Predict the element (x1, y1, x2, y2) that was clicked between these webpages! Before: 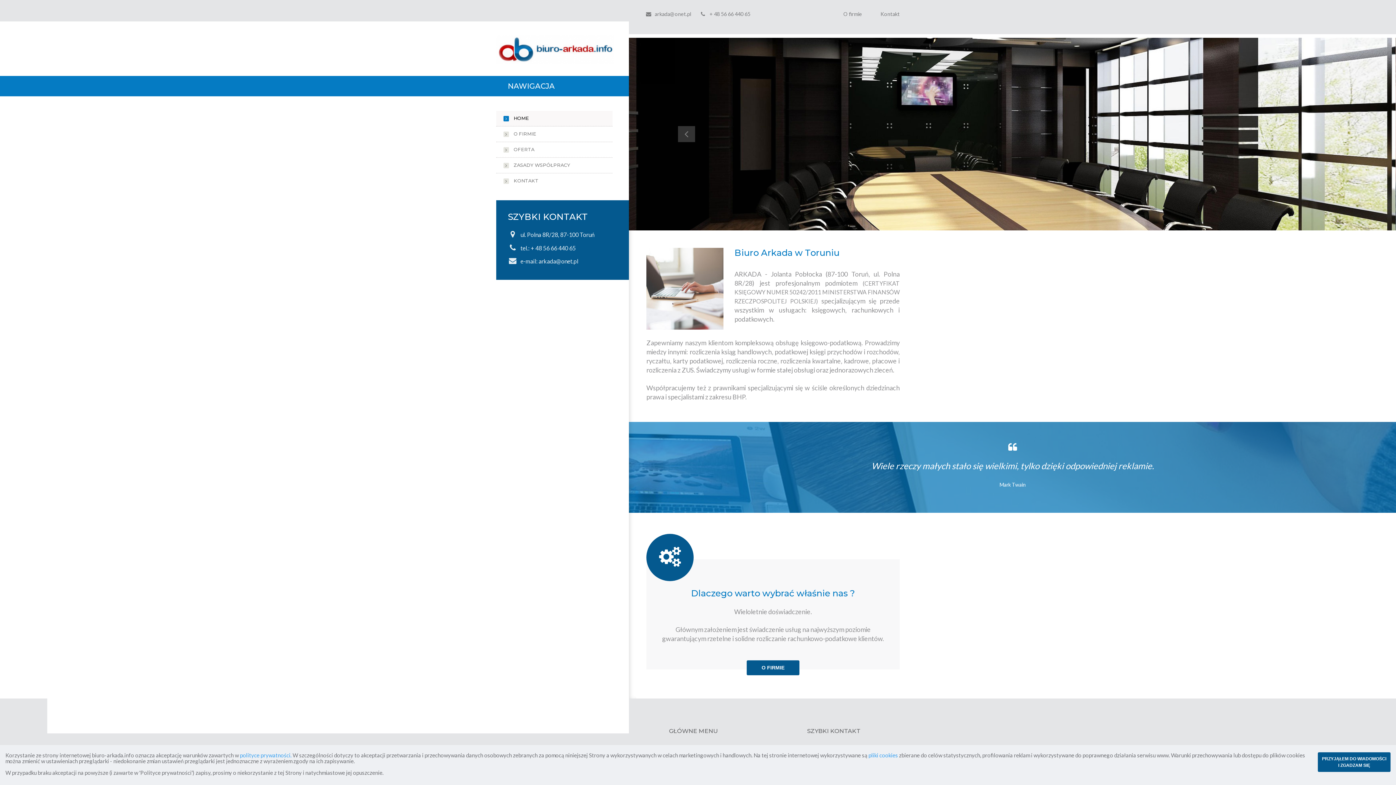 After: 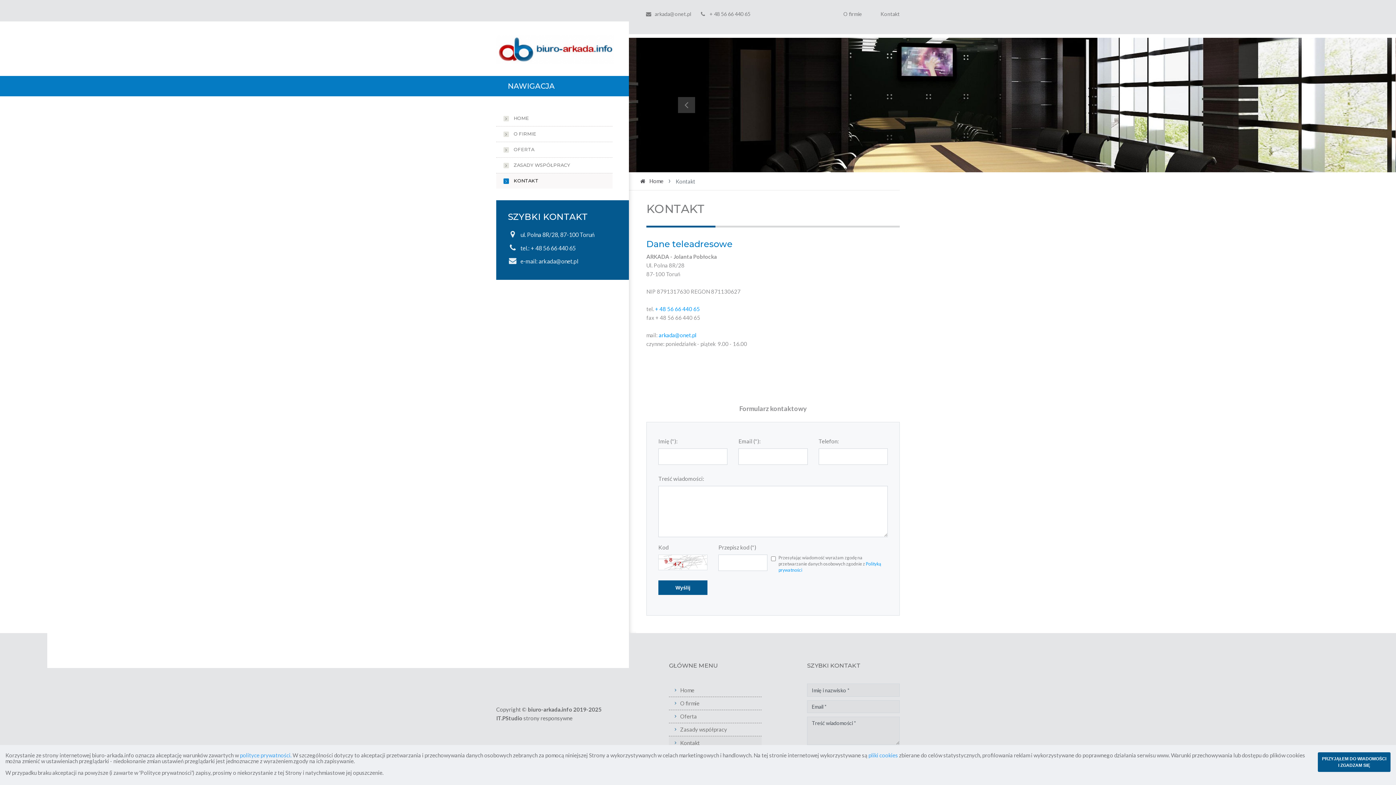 Action: label: Kontakt bbox: (880, 10, 899, 17)